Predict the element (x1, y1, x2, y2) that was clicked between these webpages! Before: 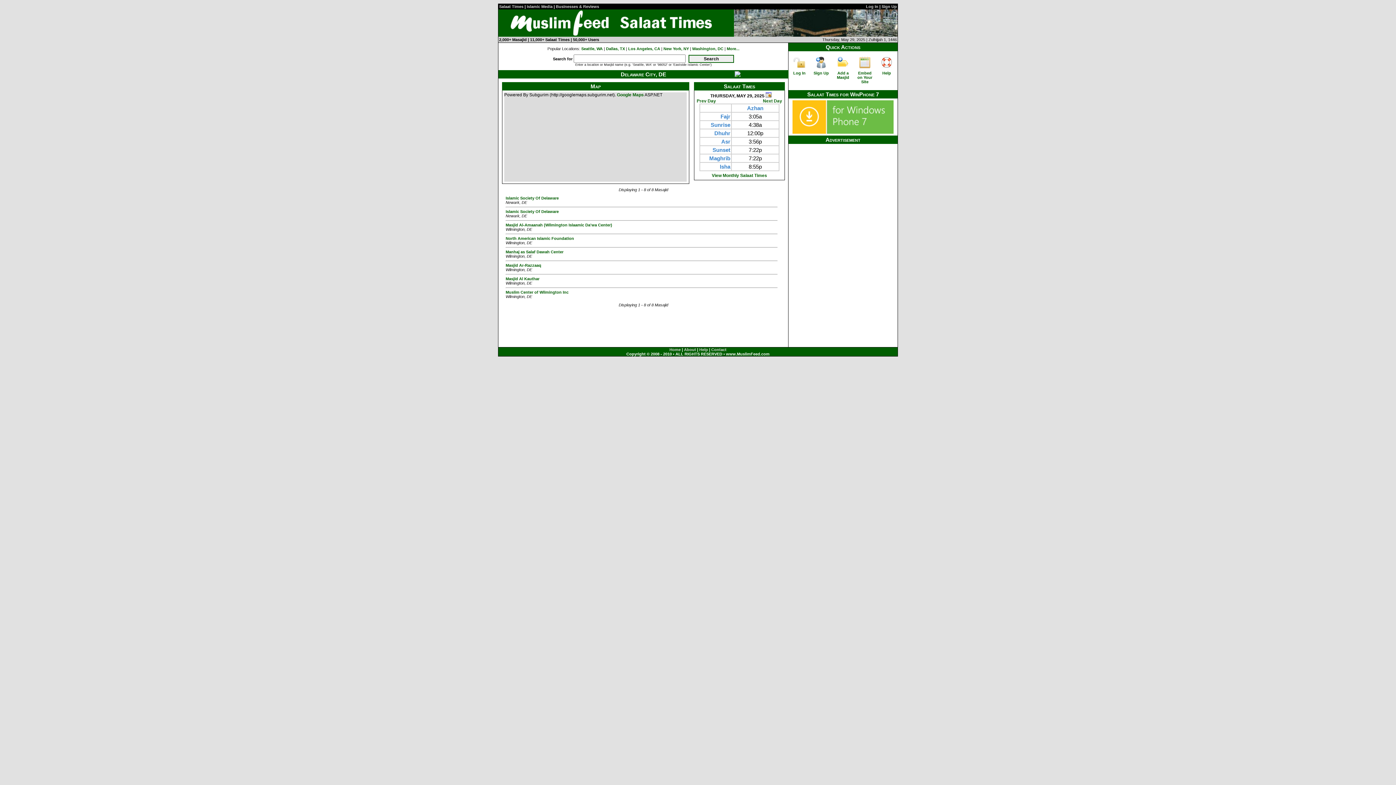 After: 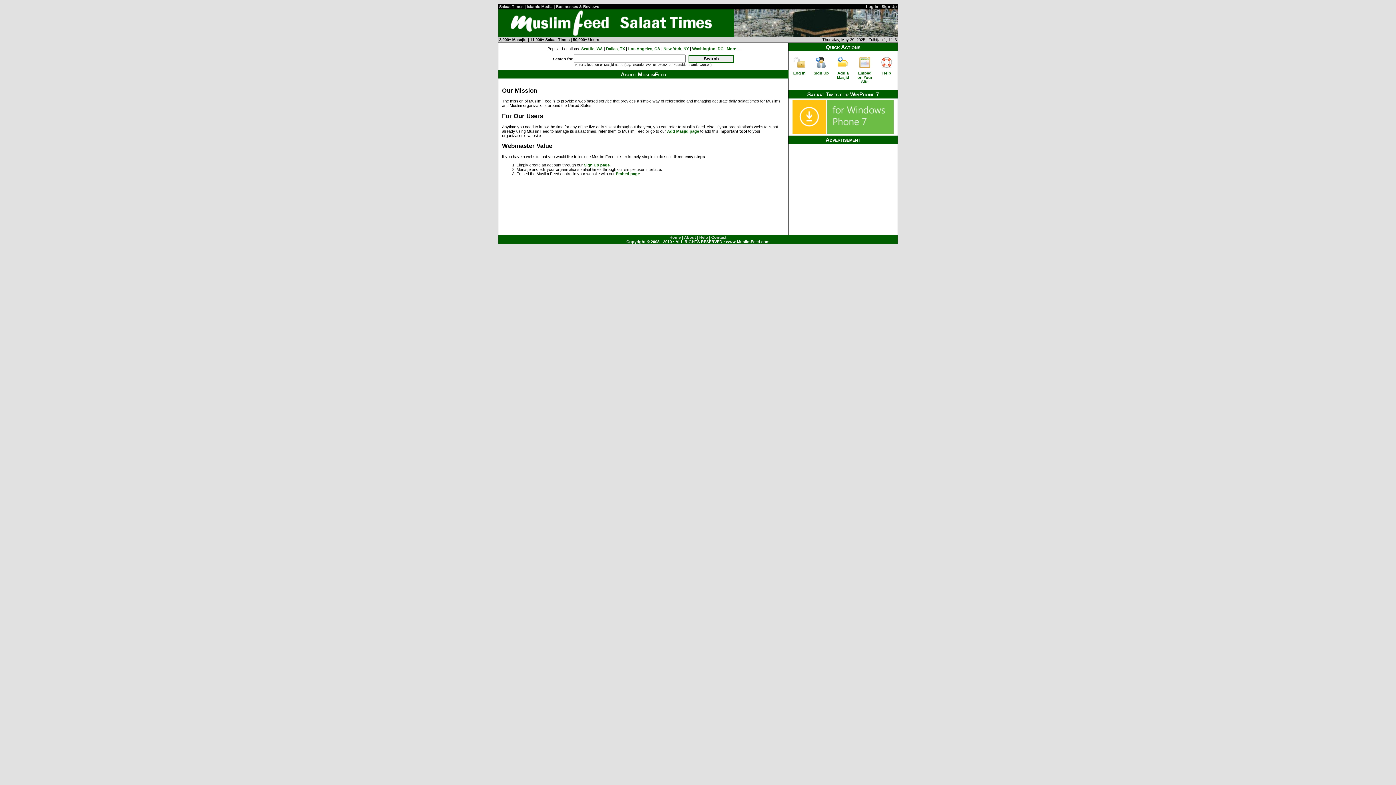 Action: label: About bbox: (684, 347, 696, 352)